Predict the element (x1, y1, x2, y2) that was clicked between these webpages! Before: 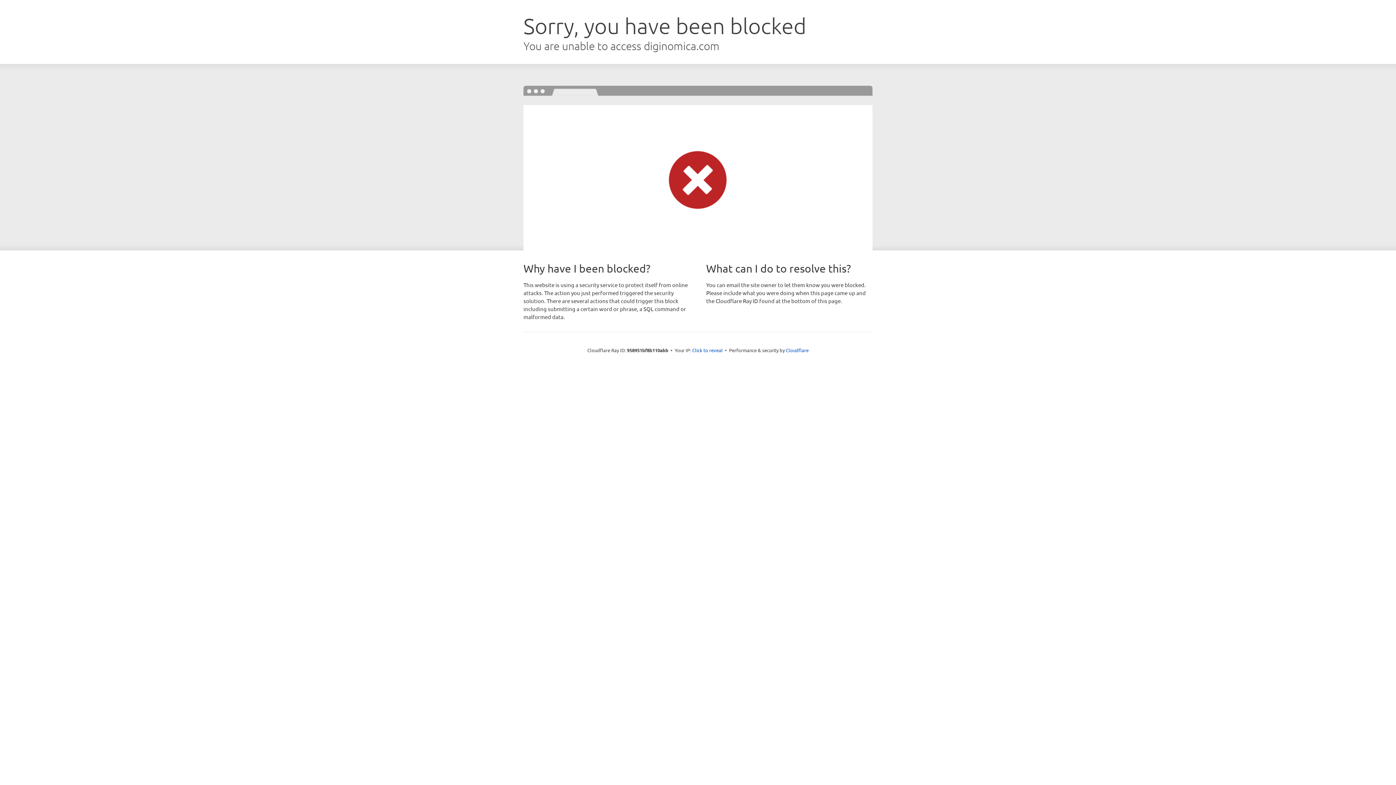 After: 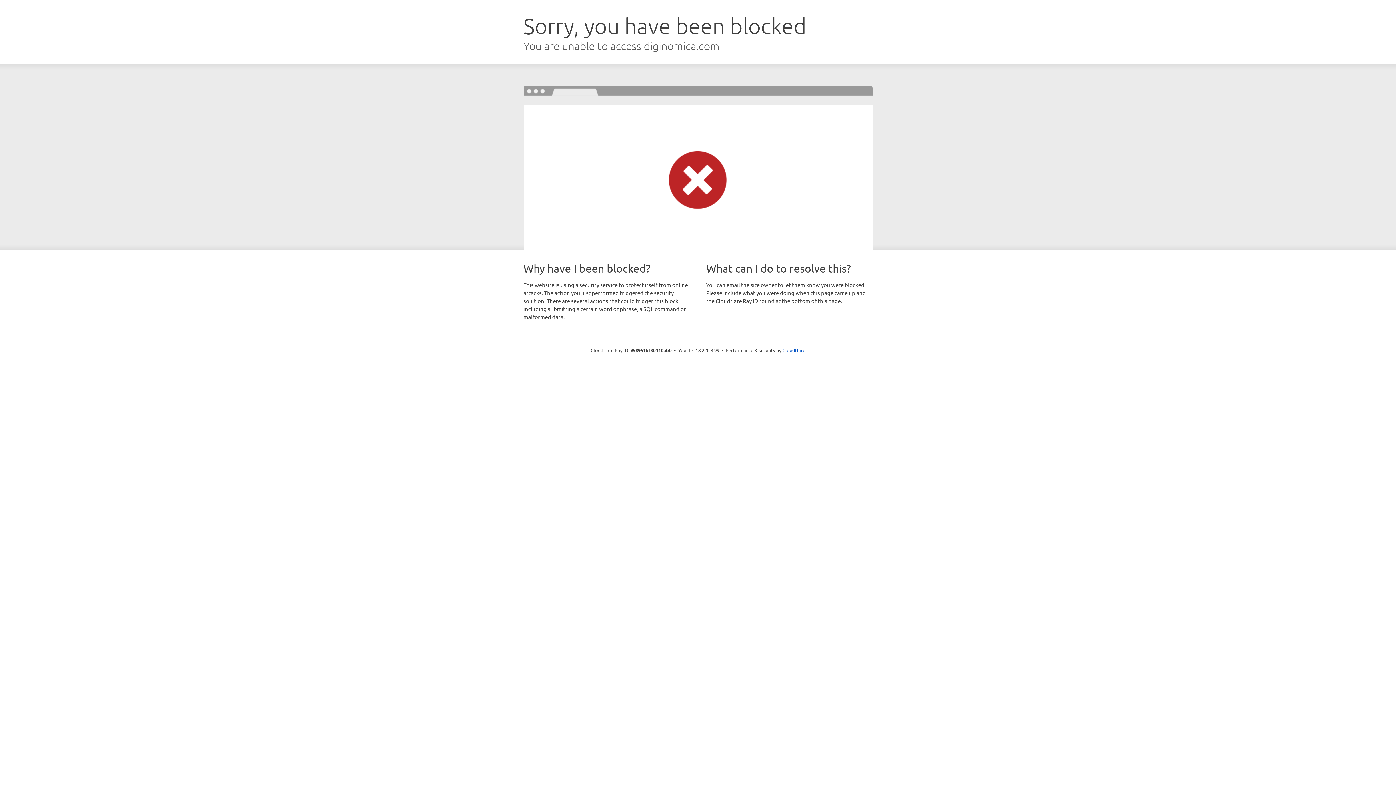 Action: label: Click to reveal bbox: (692, 346, 722, 353)